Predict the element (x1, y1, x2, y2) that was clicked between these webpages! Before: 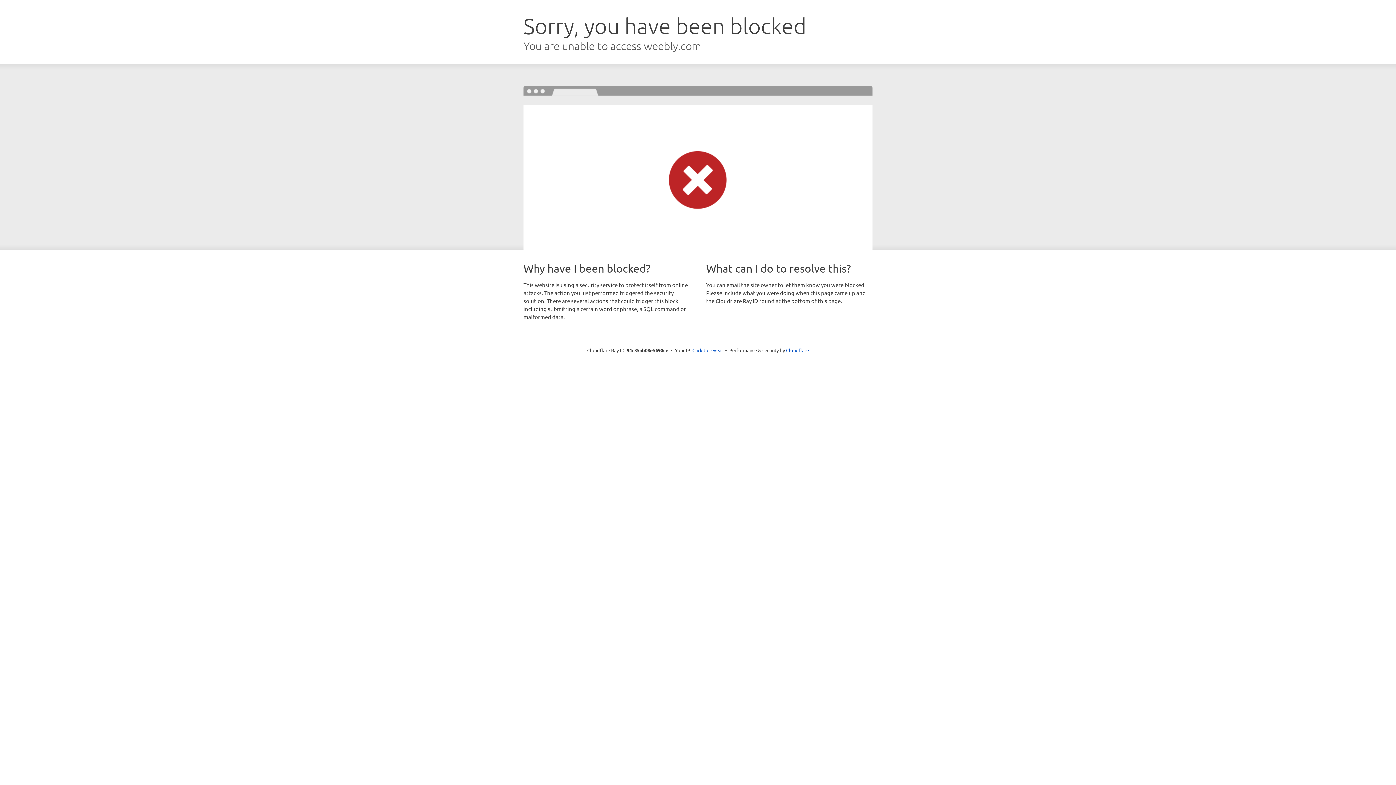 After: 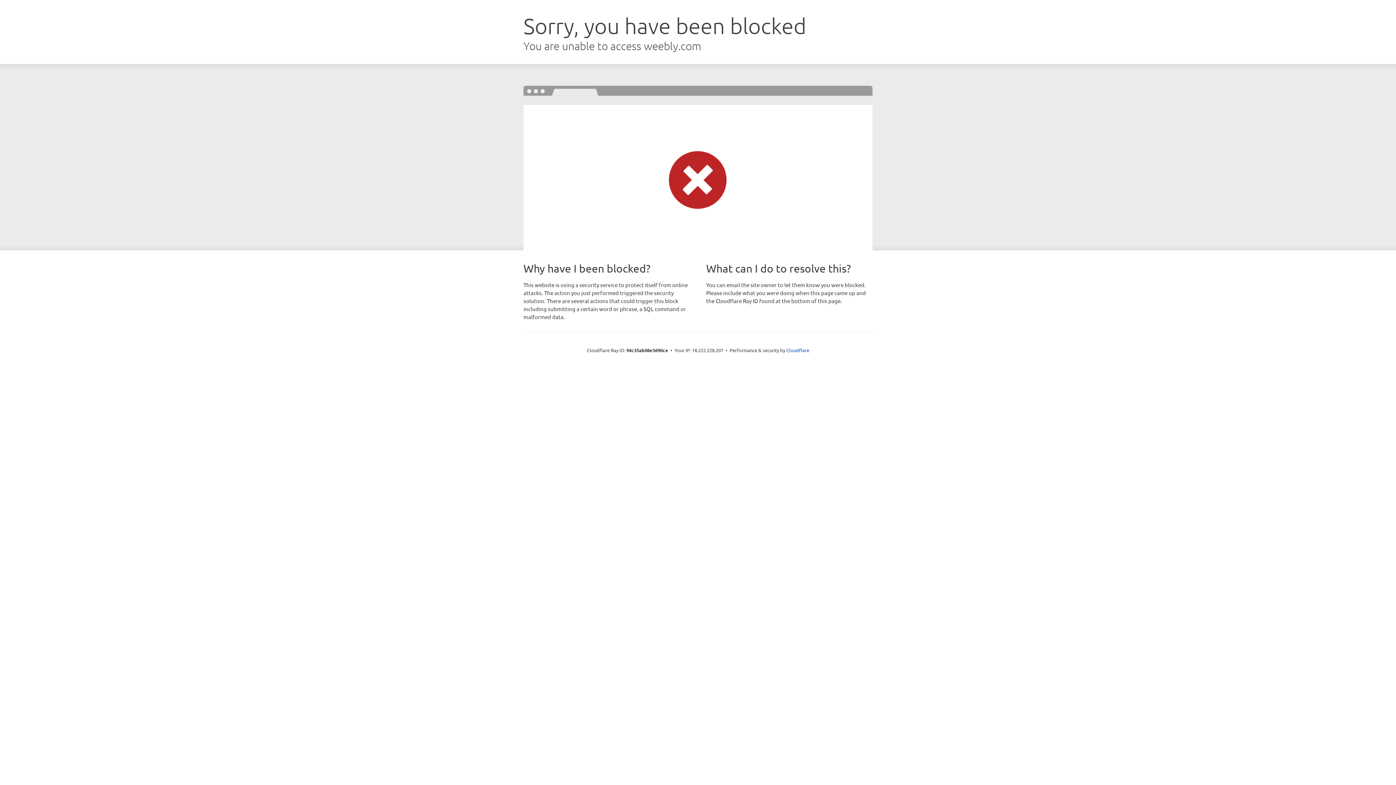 Action: label: Click to reveal bbox: (692, 346, 723, 353)